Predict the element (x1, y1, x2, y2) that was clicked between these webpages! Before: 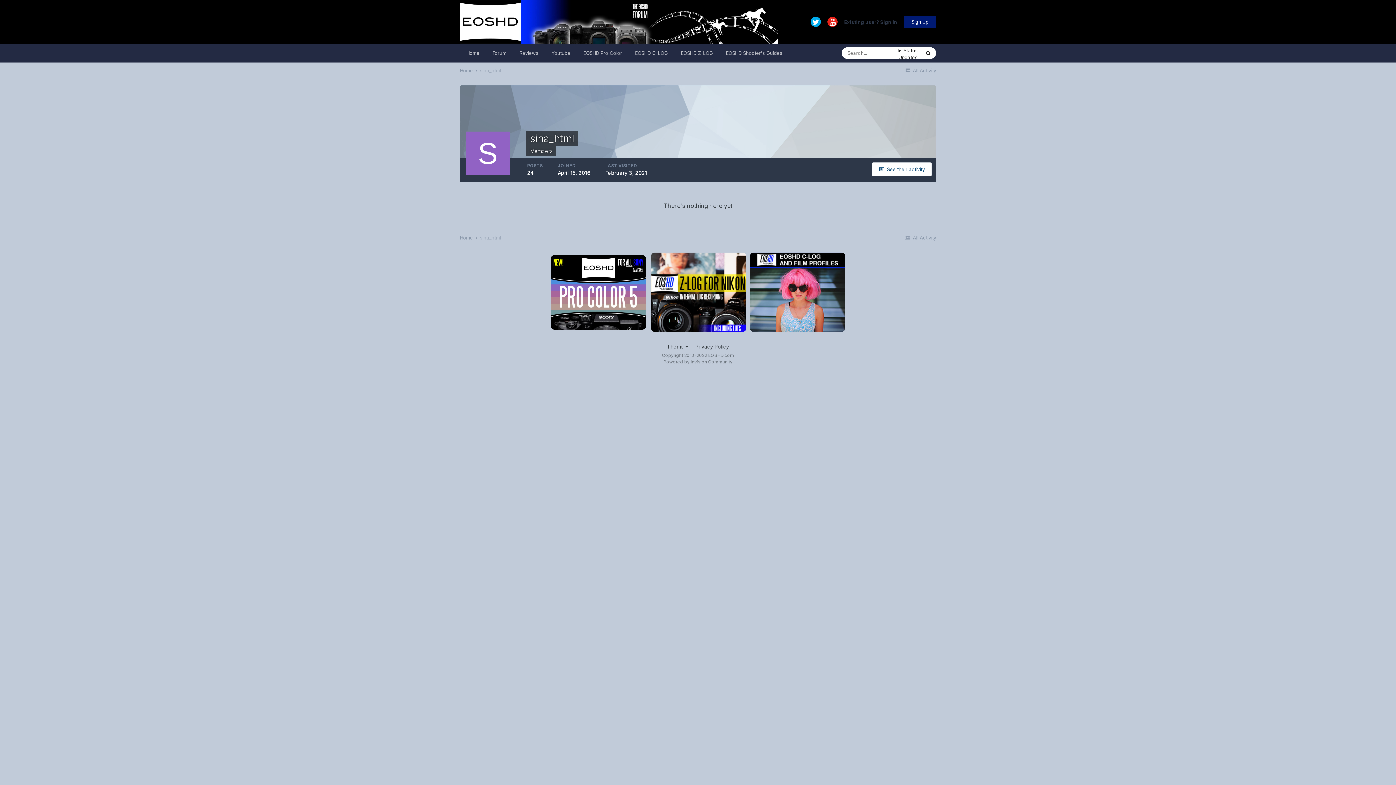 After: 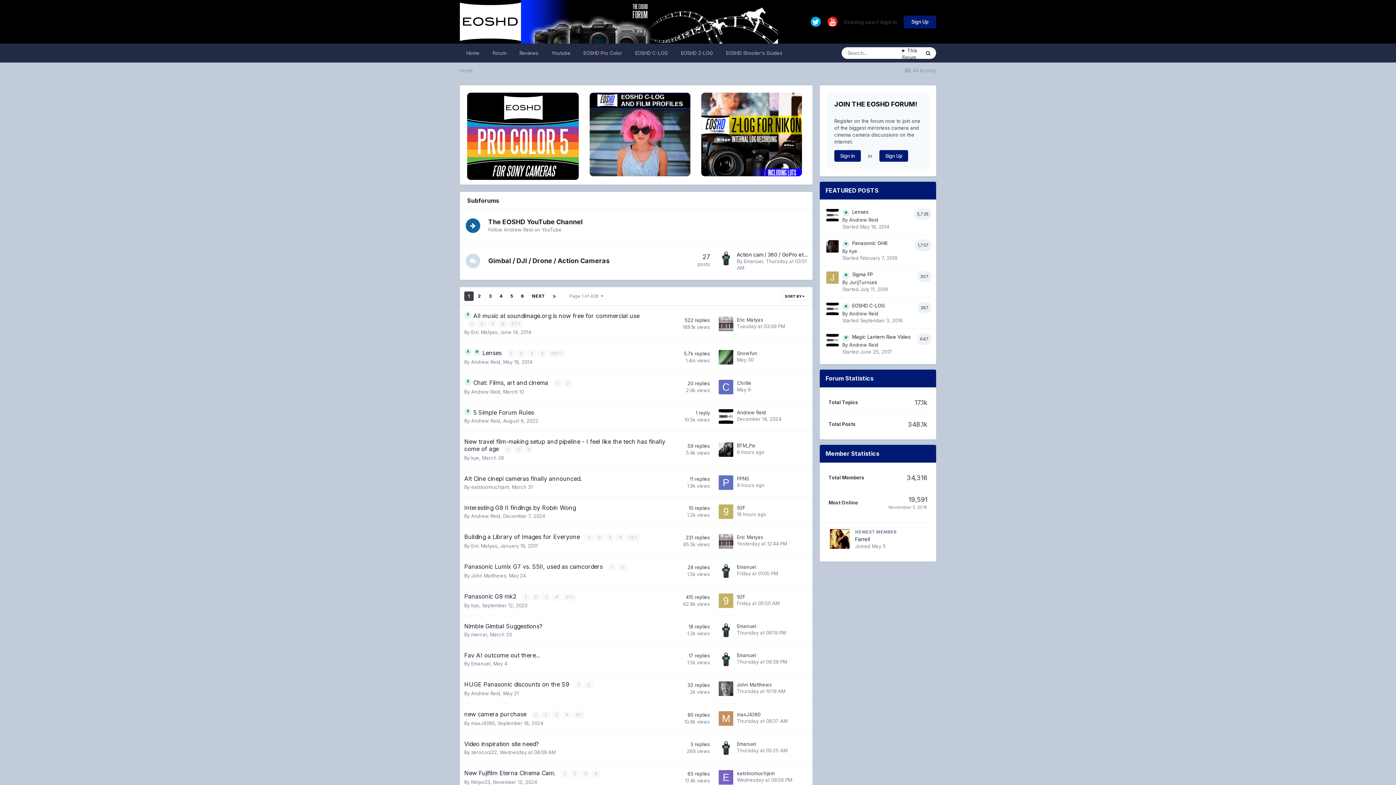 Action: bbox: (486, 43, 513, 62) label: Forum